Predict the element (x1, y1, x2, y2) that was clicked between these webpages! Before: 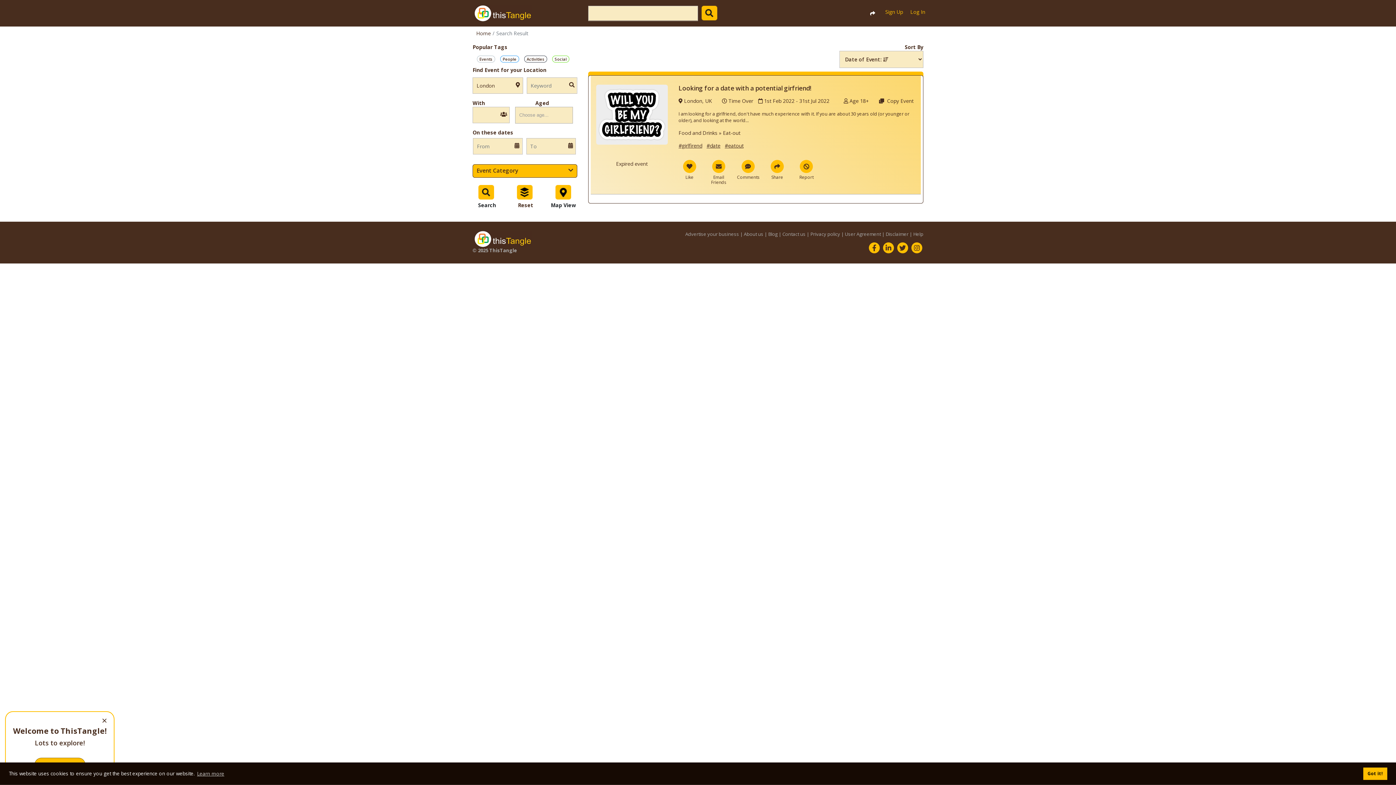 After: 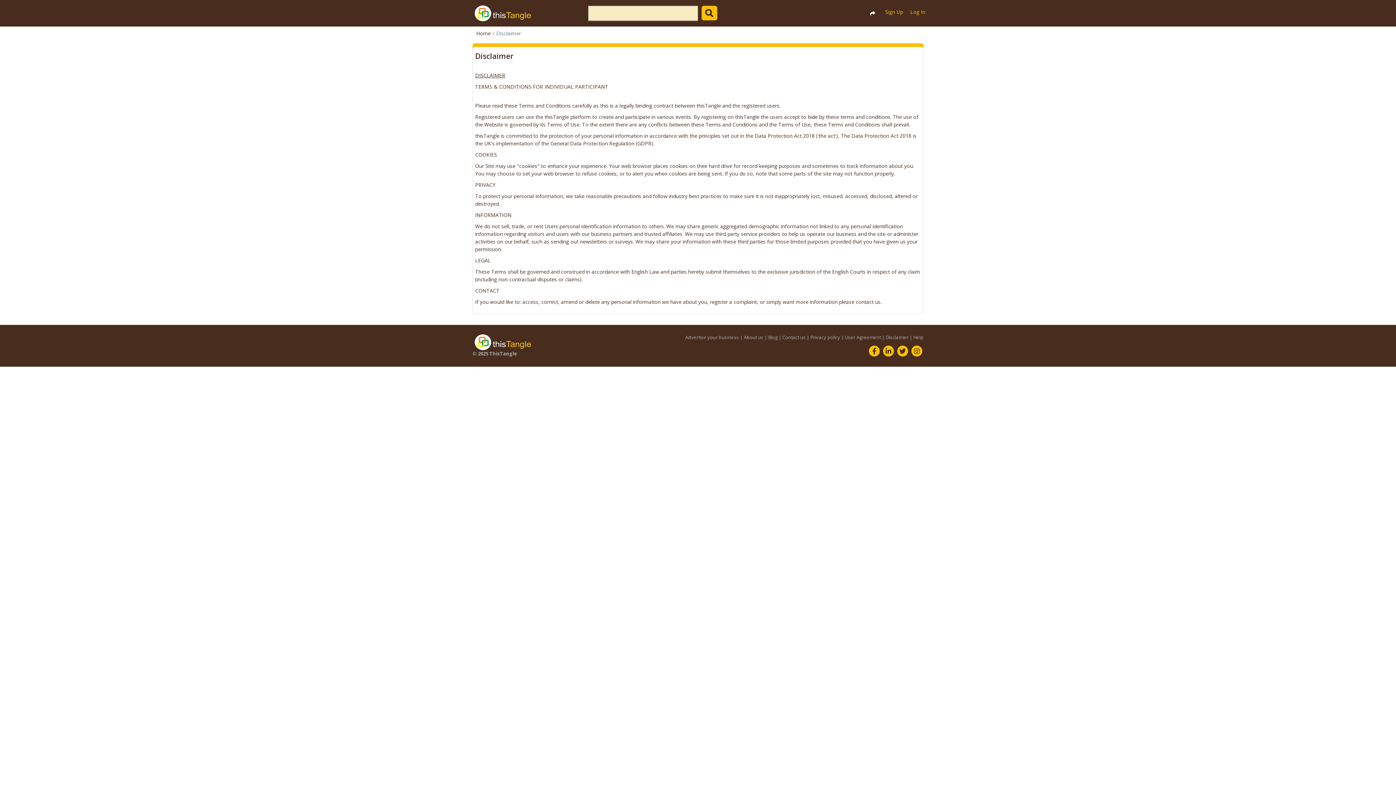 Action: bbox: (885, 230, 908, 237) label: Disclaimer